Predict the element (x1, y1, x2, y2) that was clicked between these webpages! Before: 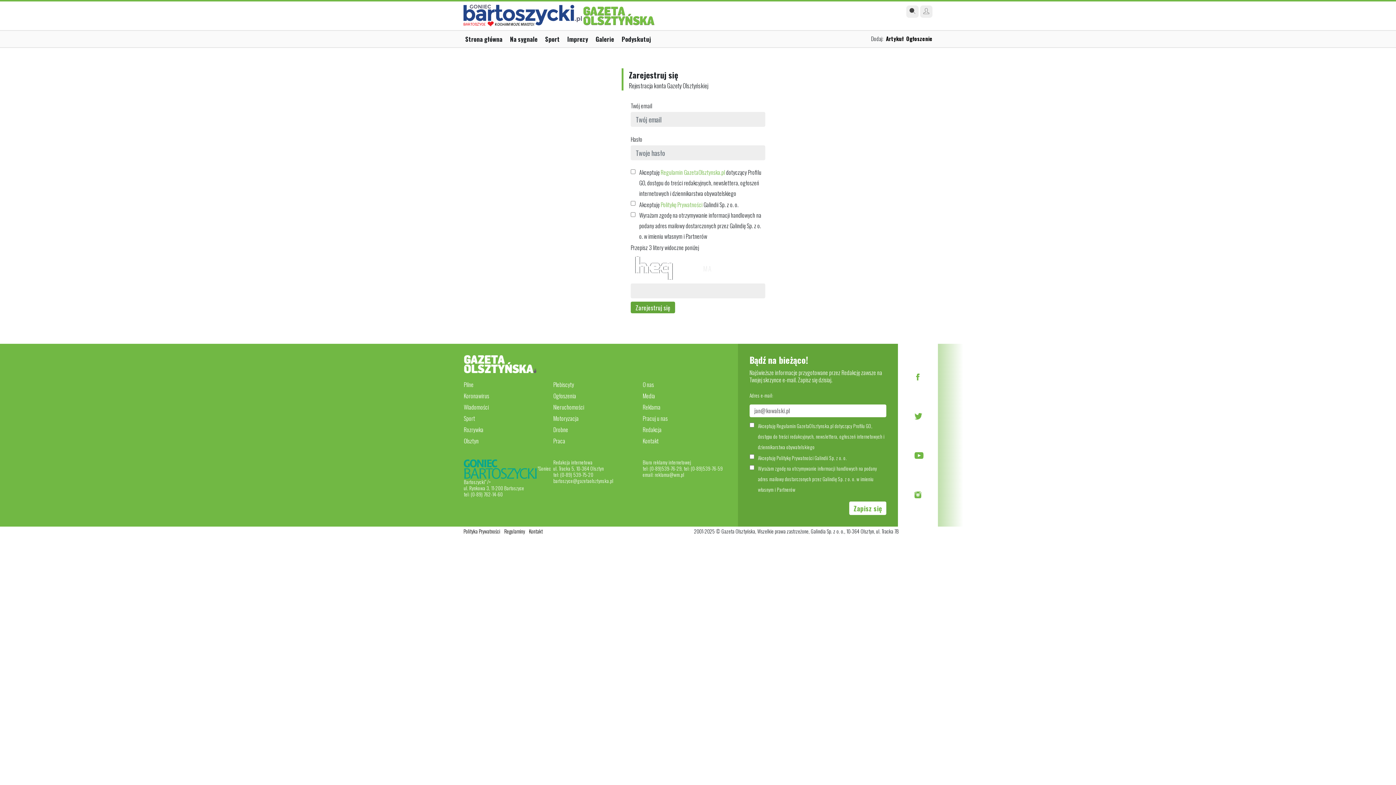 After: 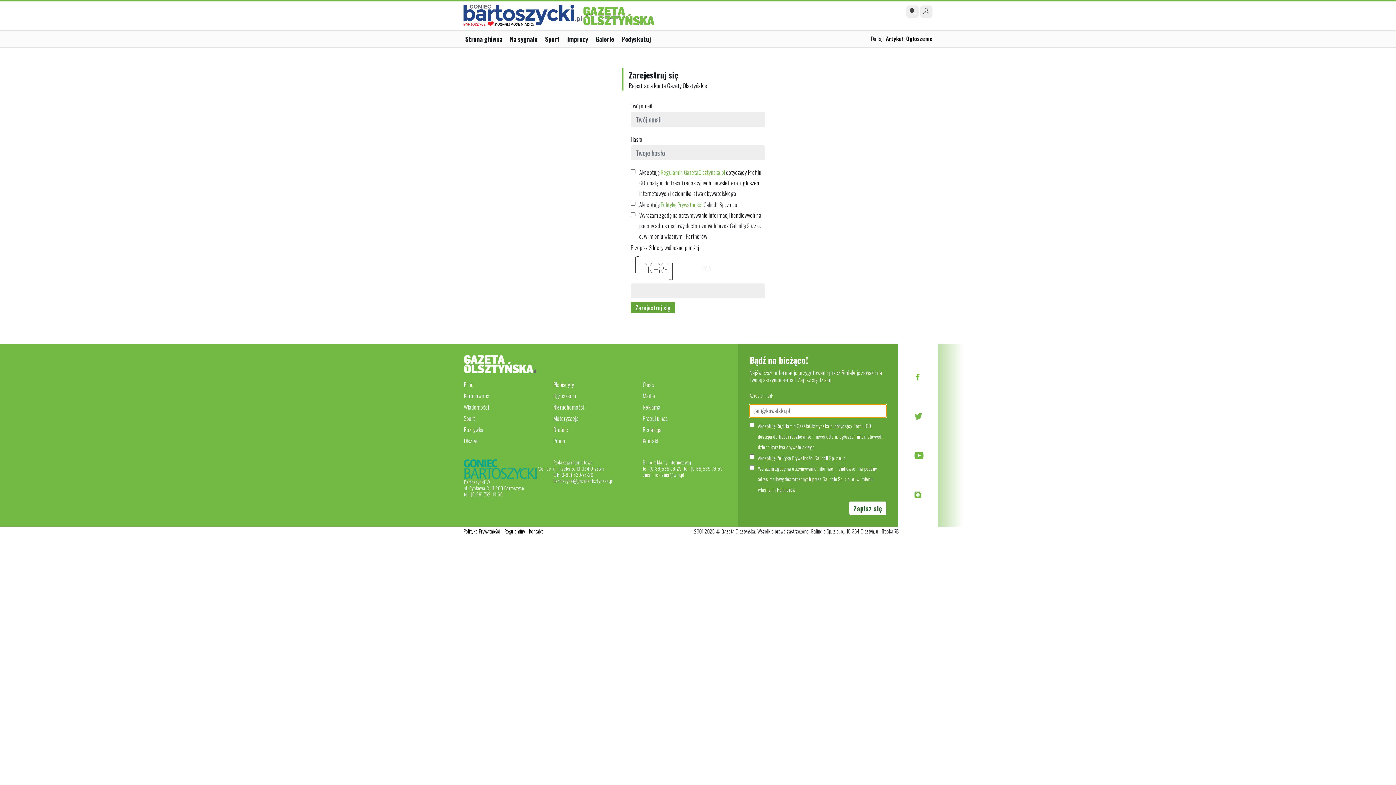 Action: bbox: (849, 501, 886, 515) label: Zapisz się